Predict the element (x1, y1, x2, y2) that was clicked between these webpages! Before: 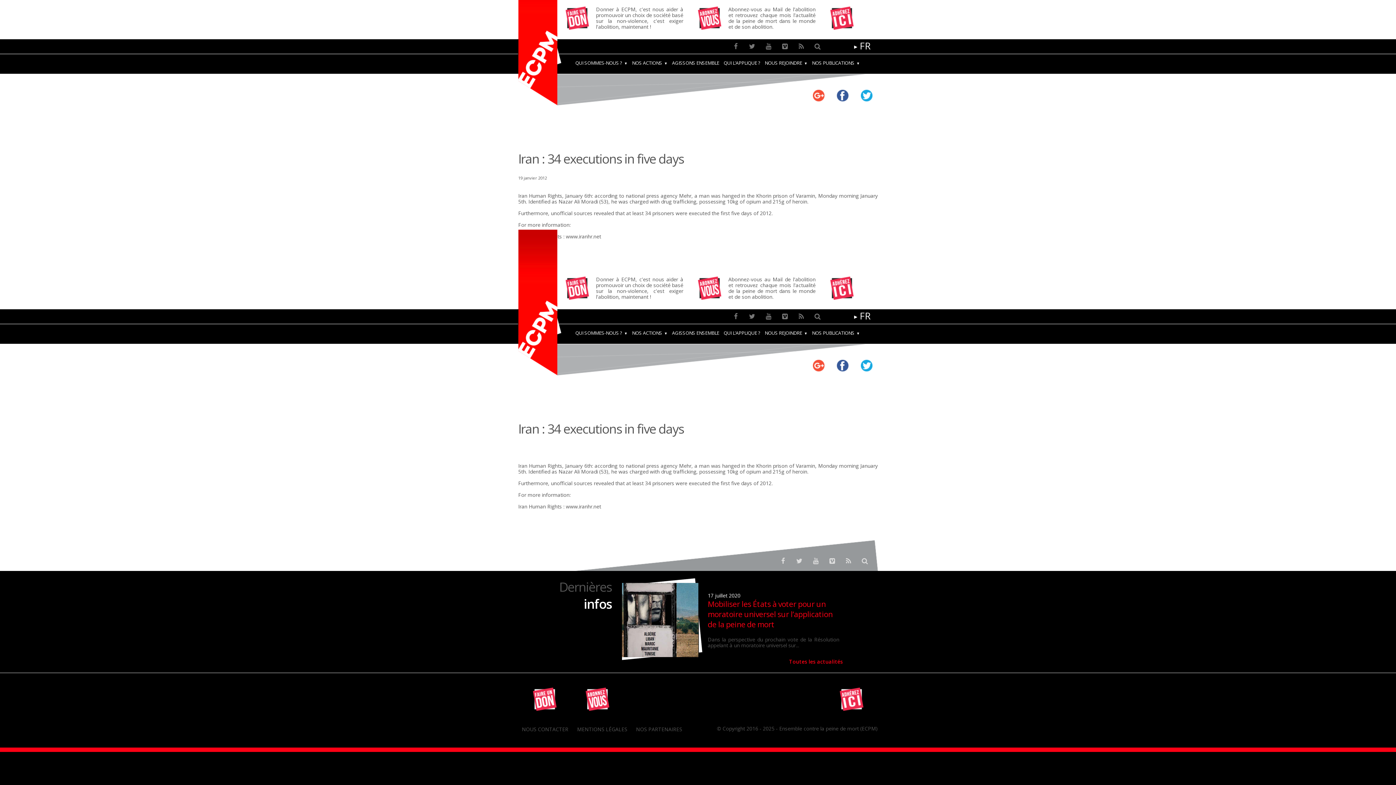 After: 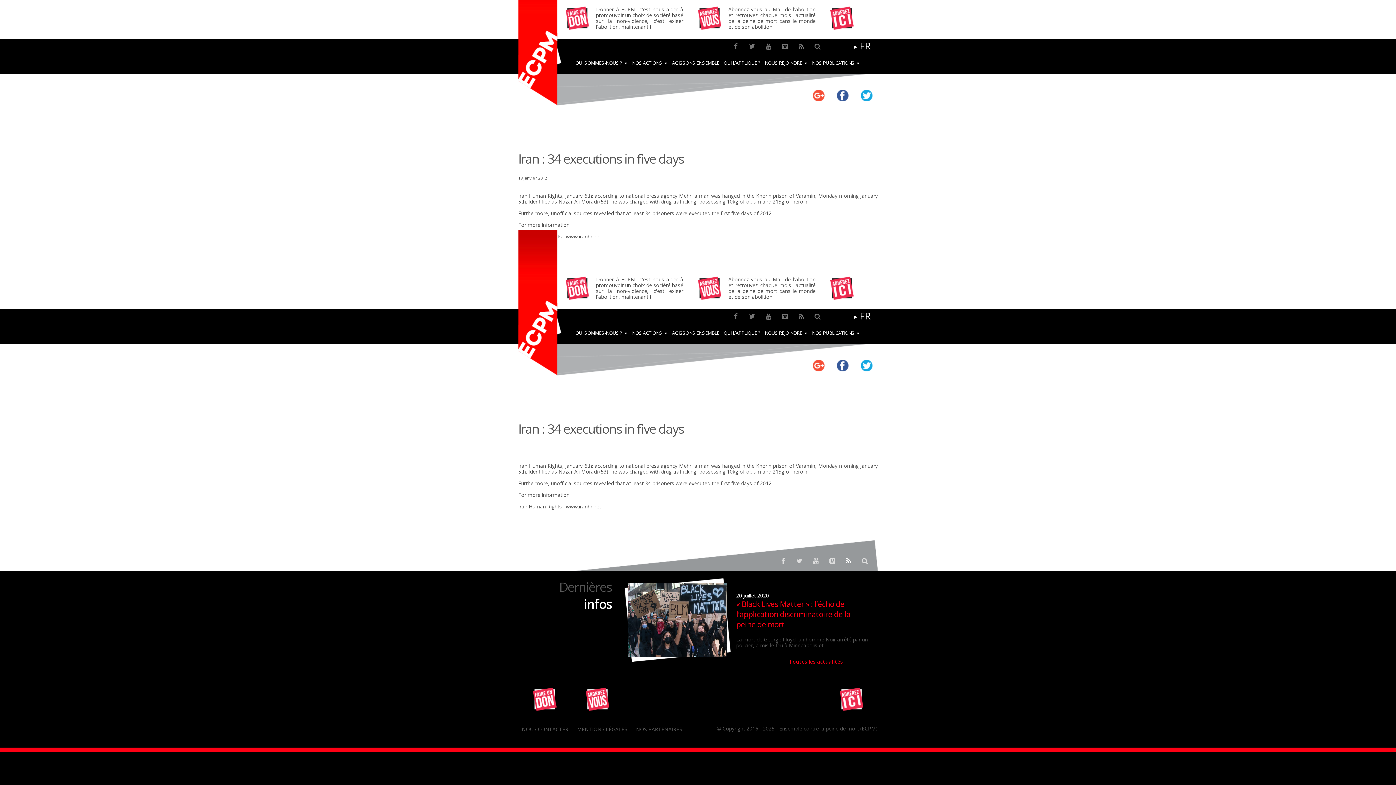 Action: bbox: (842, 552, 855, 565)